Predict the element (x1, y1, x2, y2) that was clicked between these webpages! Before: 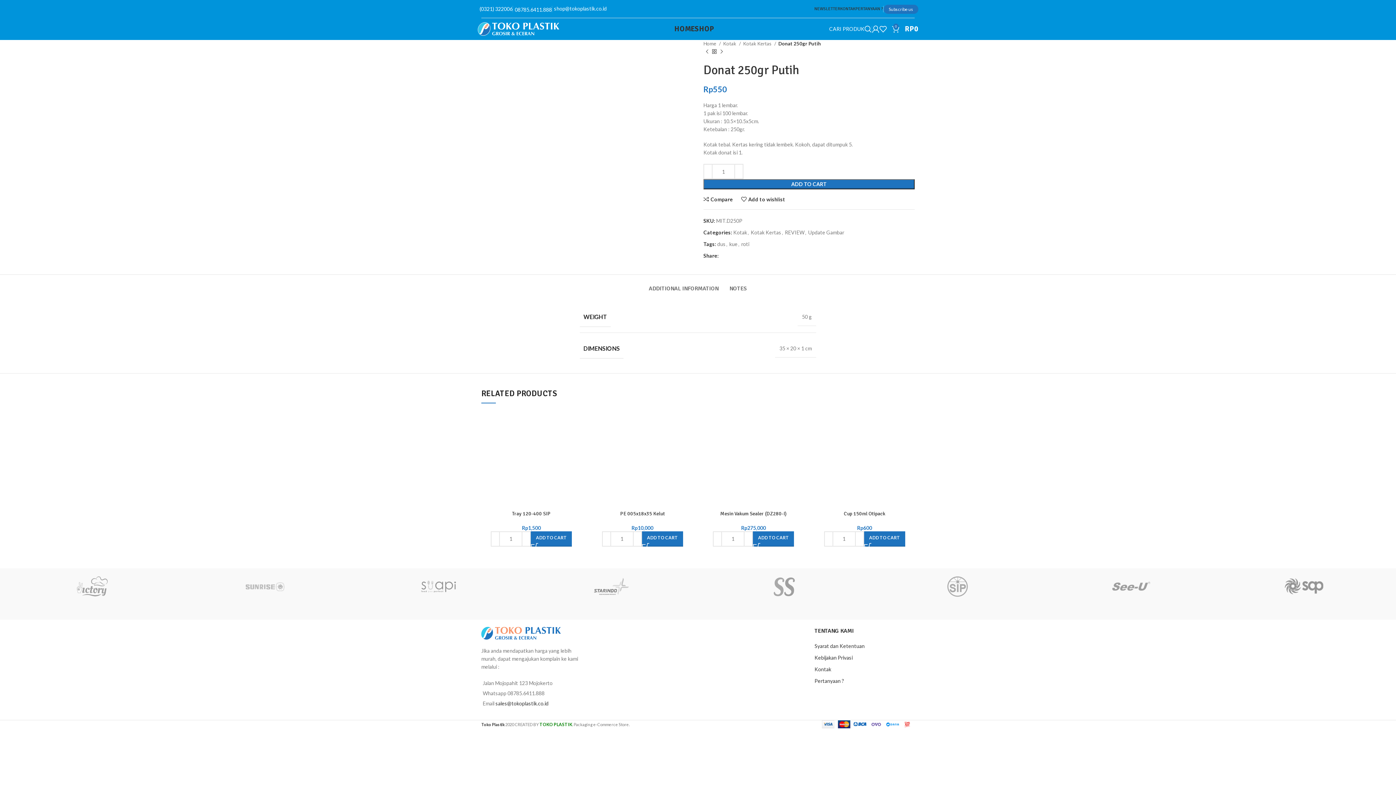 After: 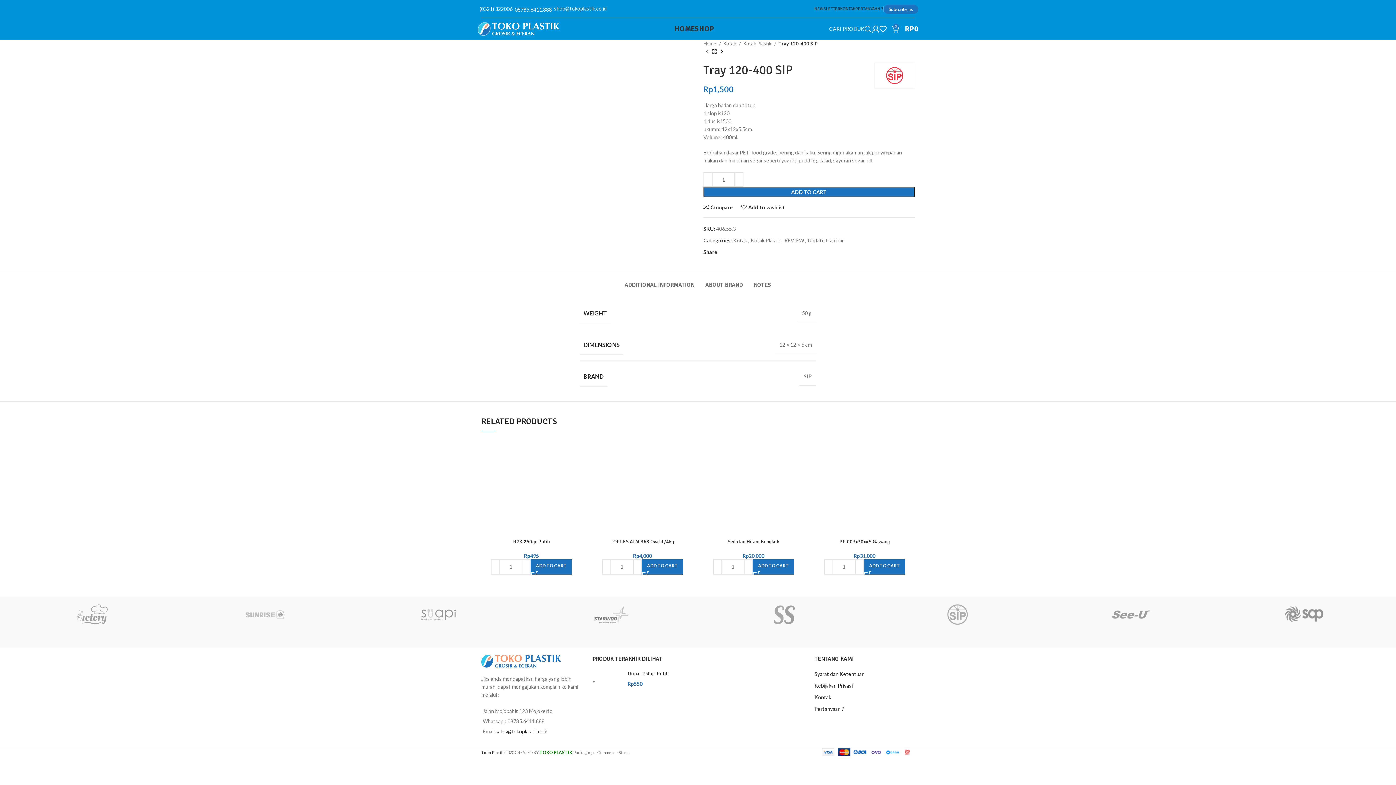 Action: bbox: (481, 410, 581, 510)